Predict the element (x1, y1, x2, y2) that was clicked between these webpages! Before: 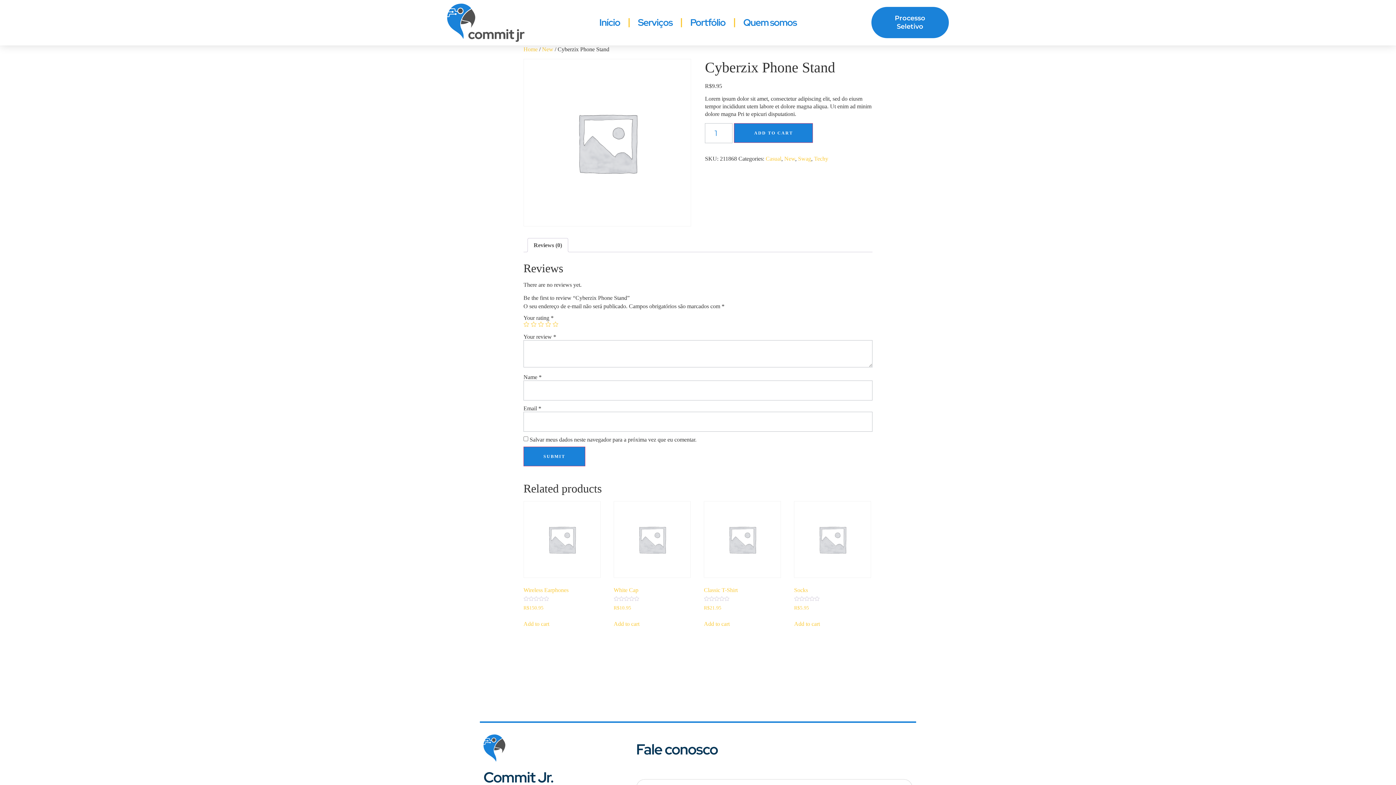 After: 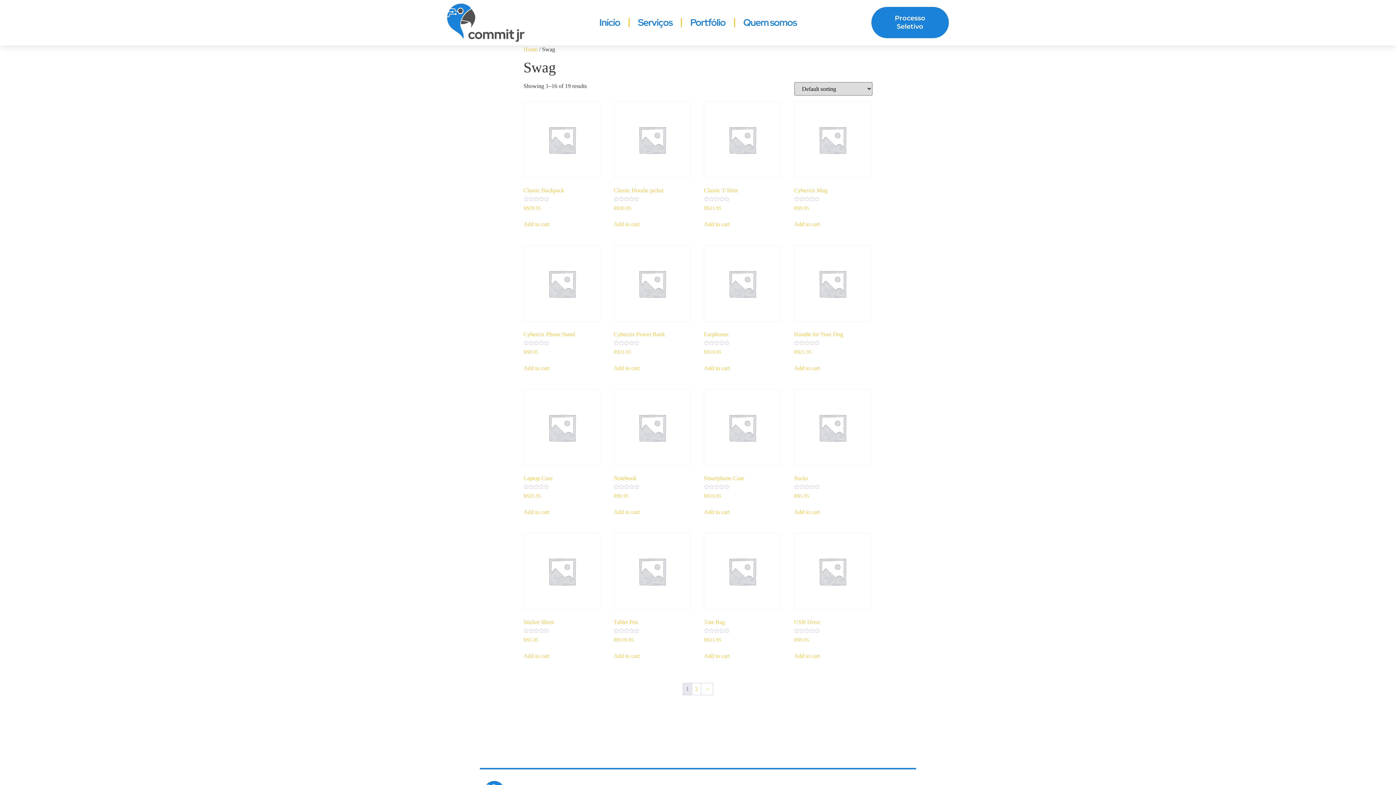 Action: bbox: (798, 155, 811, 161) label: Swag